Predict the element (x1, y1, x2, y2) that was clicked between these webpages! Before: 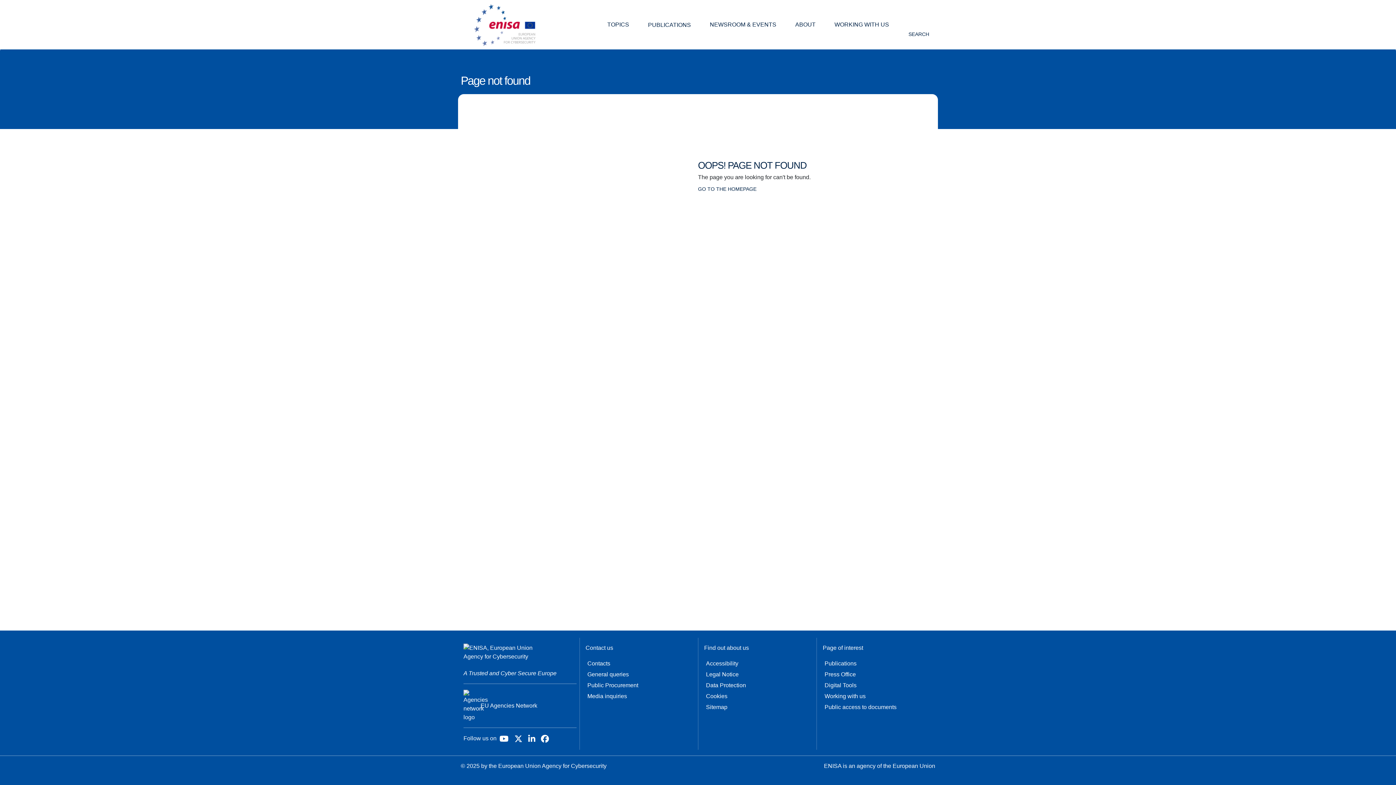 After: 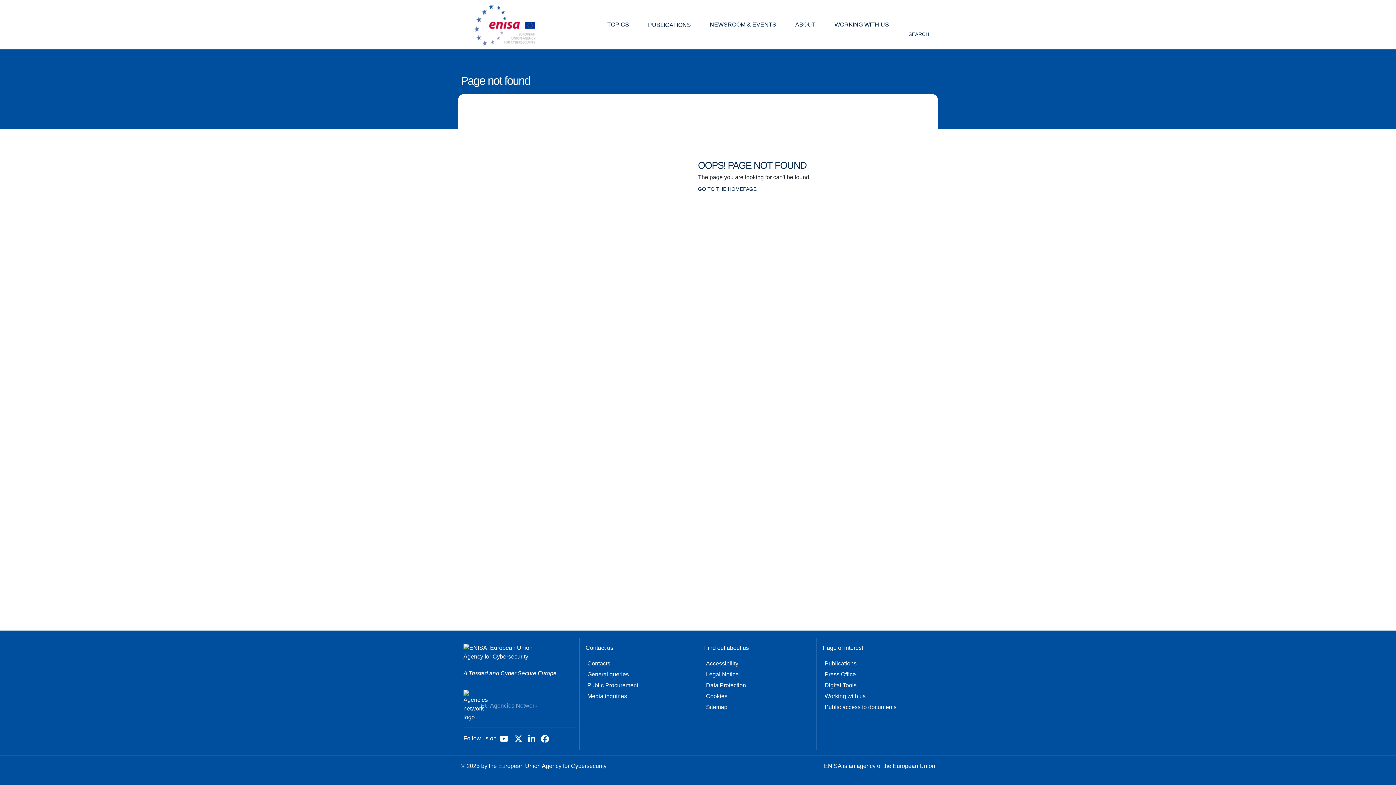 Action: label: EU Agencies Network bbox: (480, 702, 537, 709)